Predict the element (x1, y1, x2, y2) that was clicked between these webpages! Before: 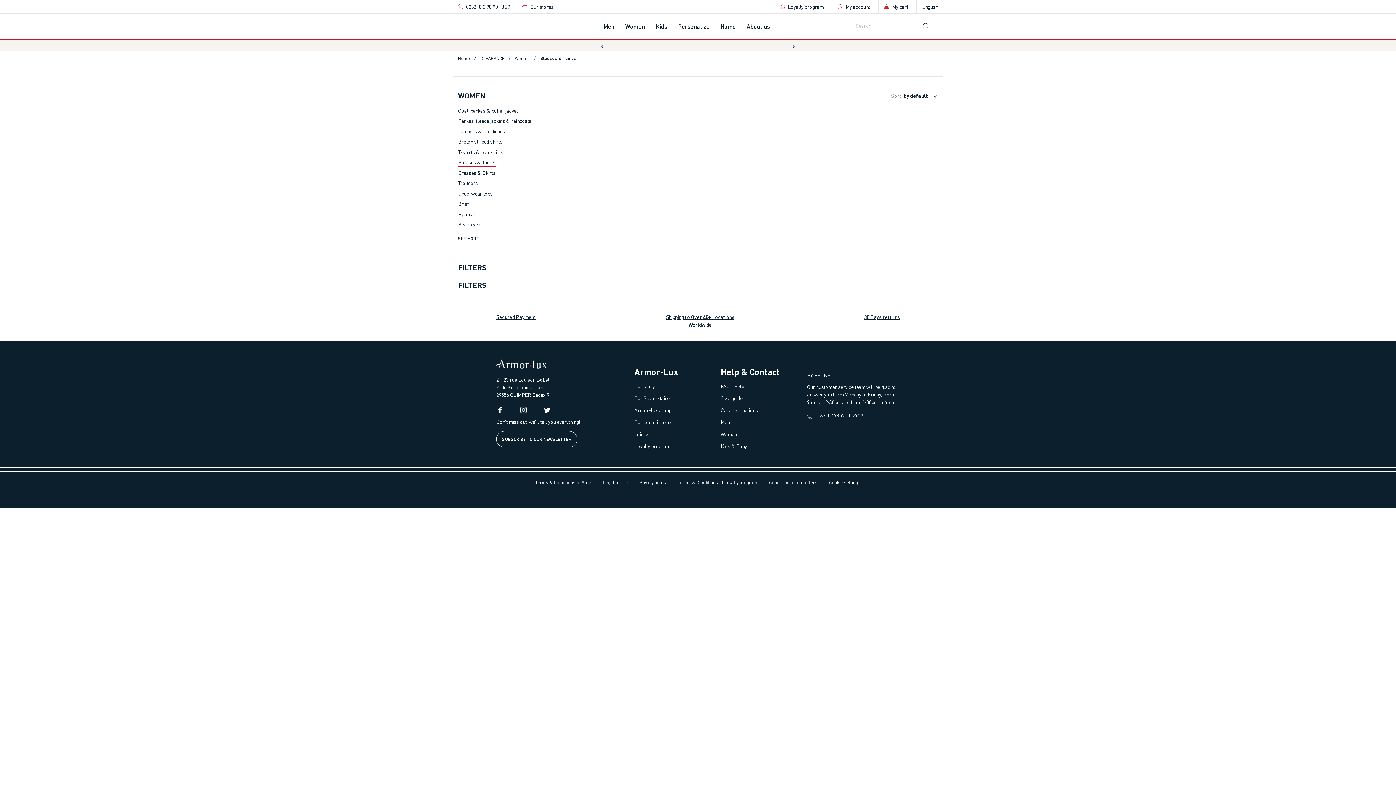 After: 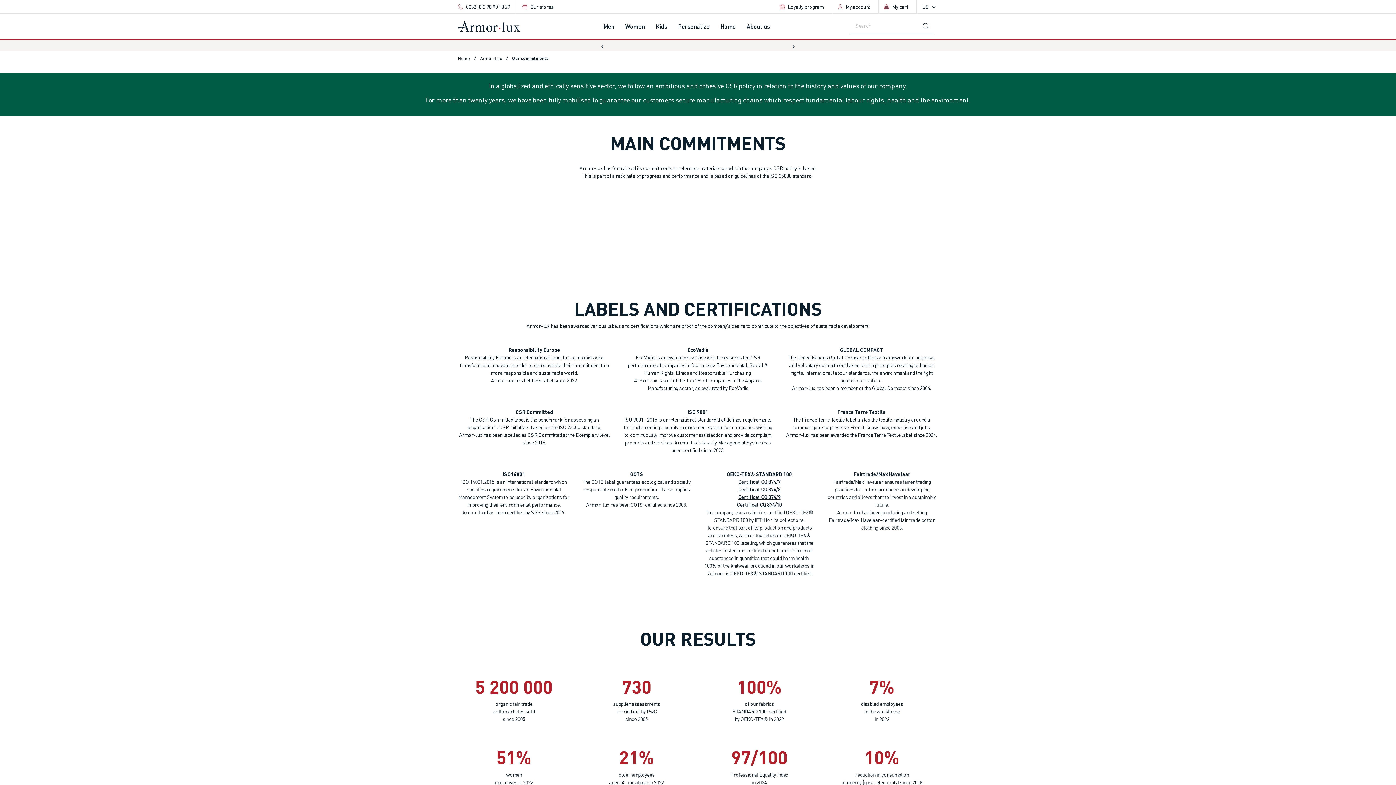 Action: bbox: (634, 416, 710, 427) label: Our commitments